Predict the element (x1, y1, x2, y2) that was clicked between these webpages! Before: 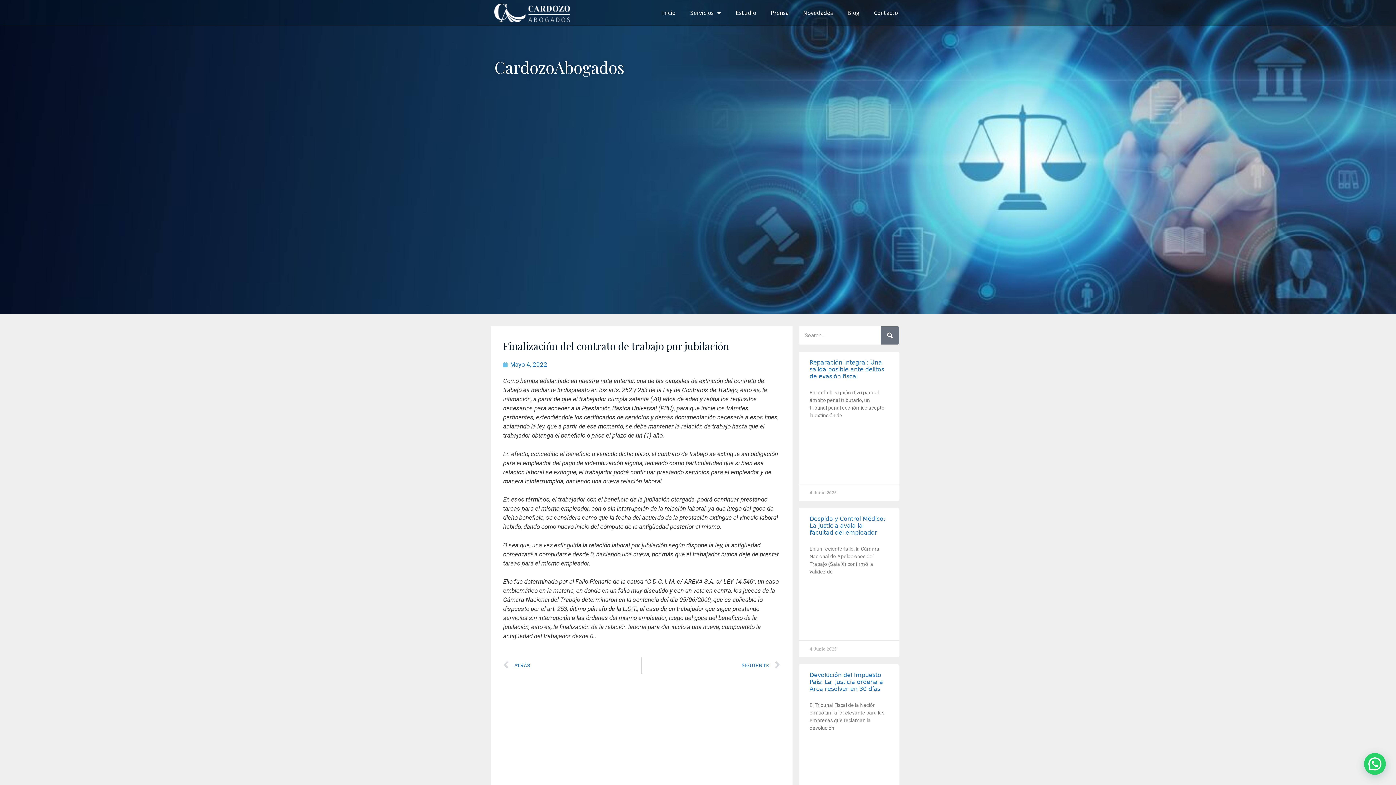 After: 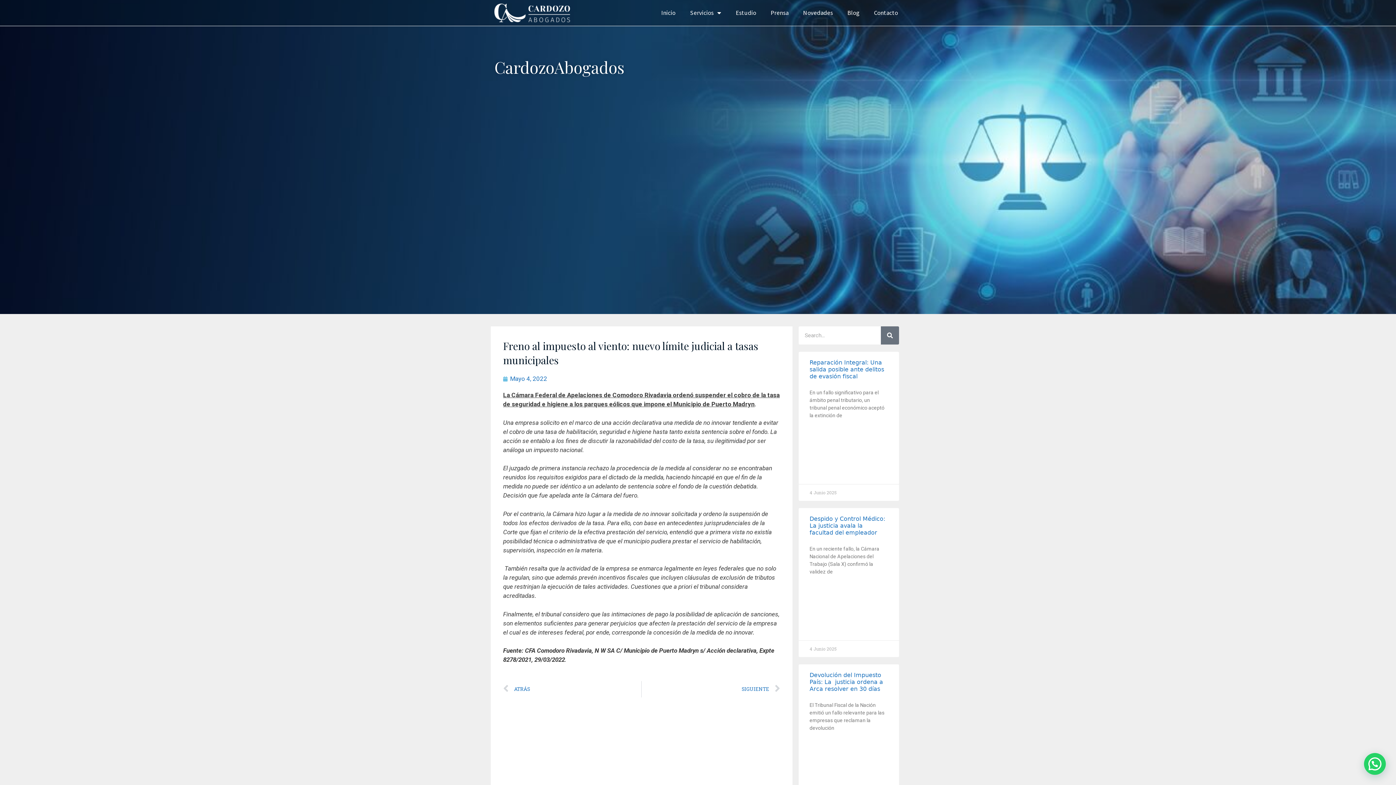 Action: label: SIGUIENTE
Next bbox: (641, 657, 780, 674)